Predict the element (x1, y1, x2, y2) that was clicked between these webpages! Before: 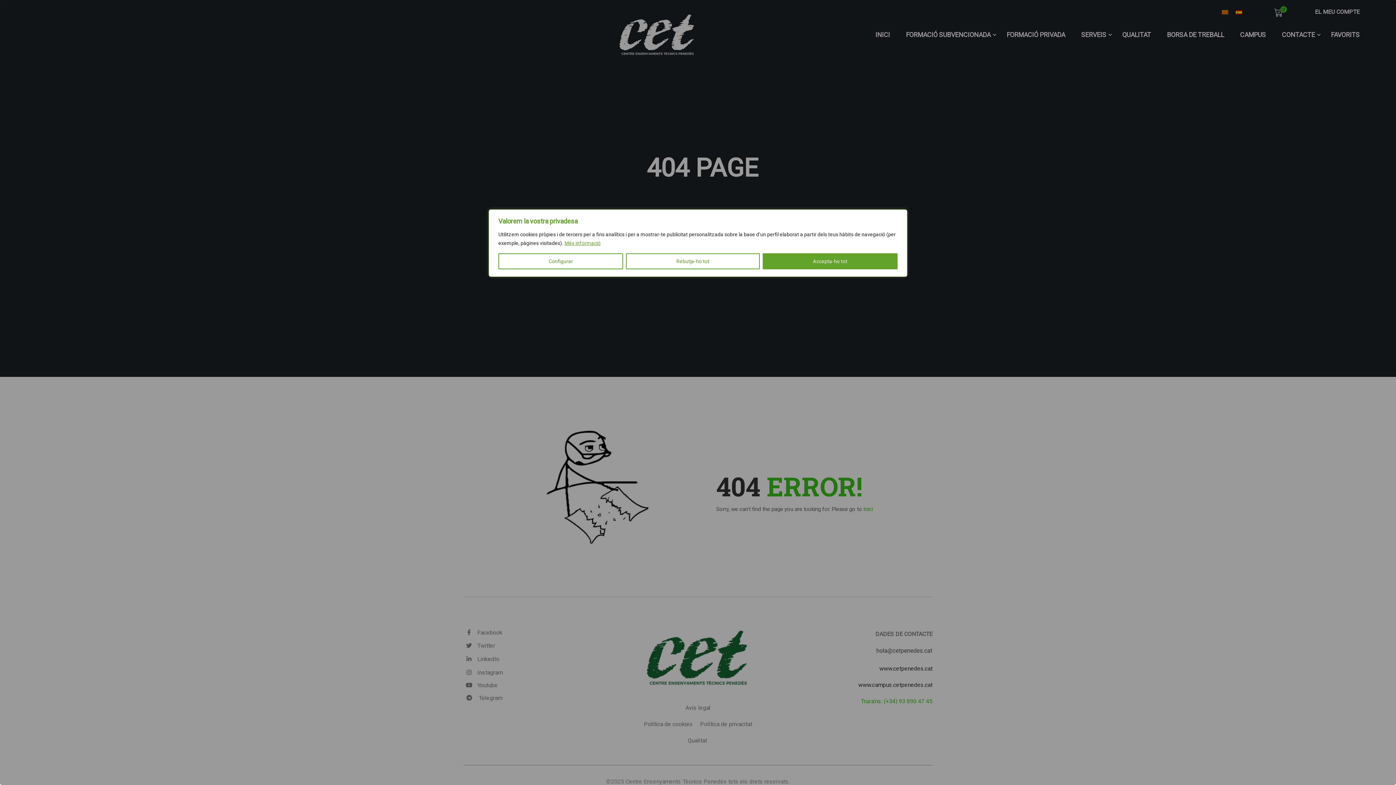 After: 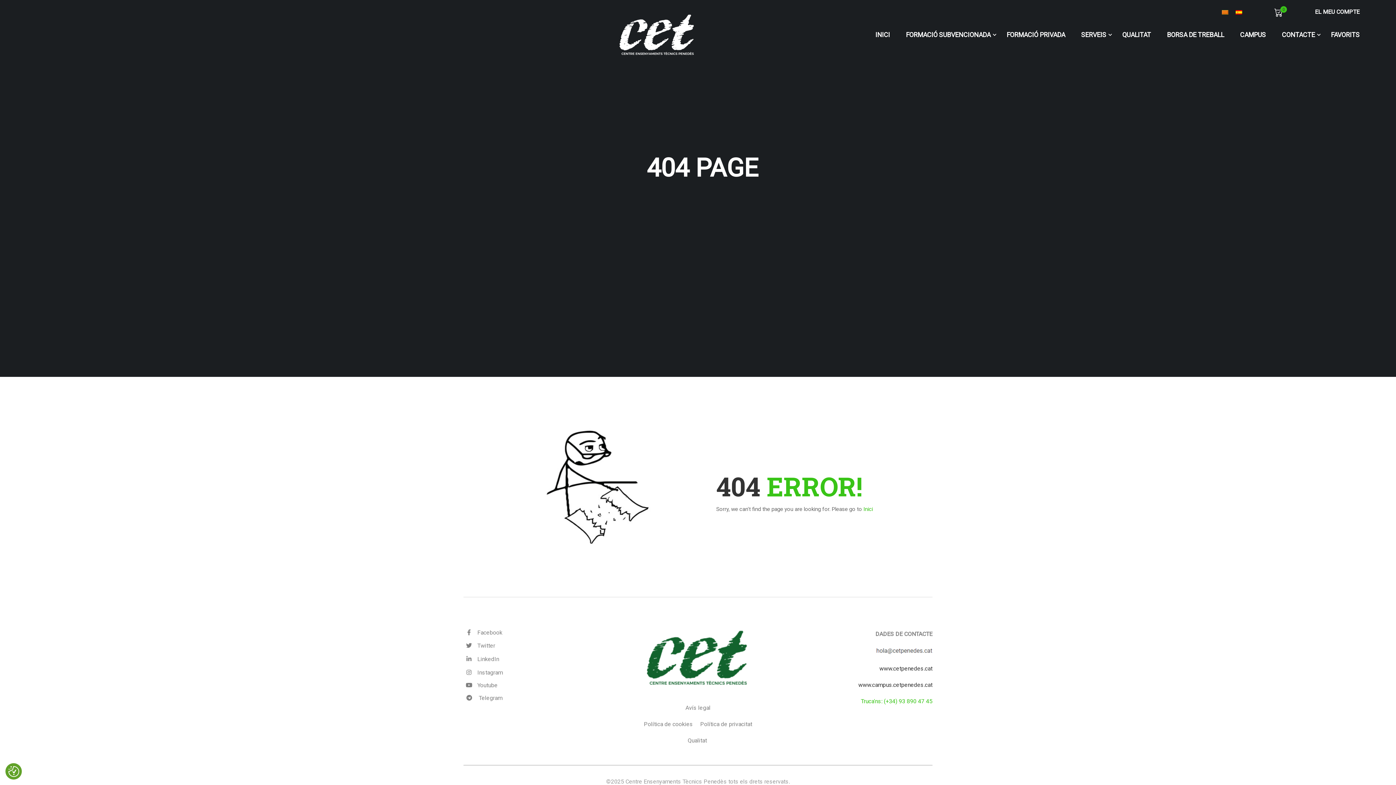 Action: label: Accepta-ho tot bbox: (762, 253, 897, 269)